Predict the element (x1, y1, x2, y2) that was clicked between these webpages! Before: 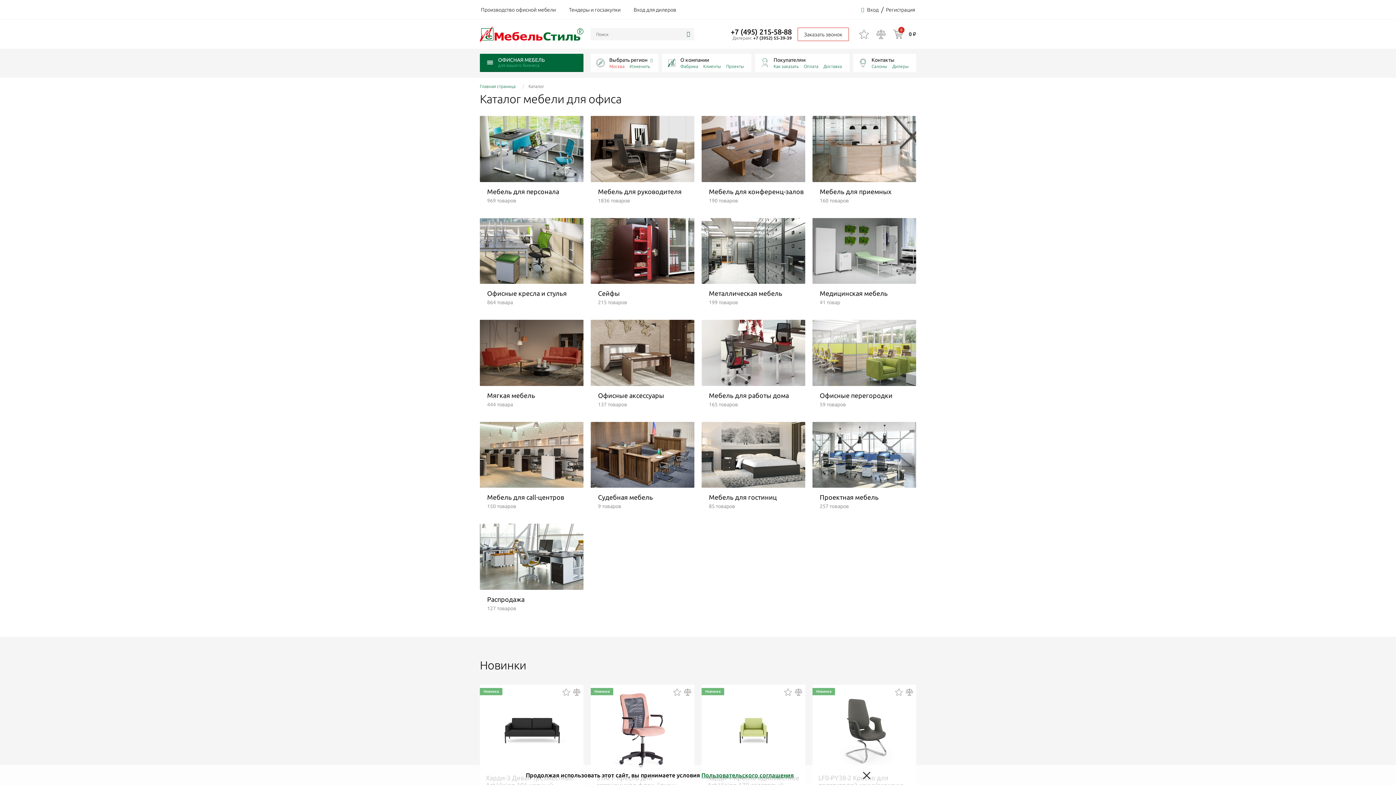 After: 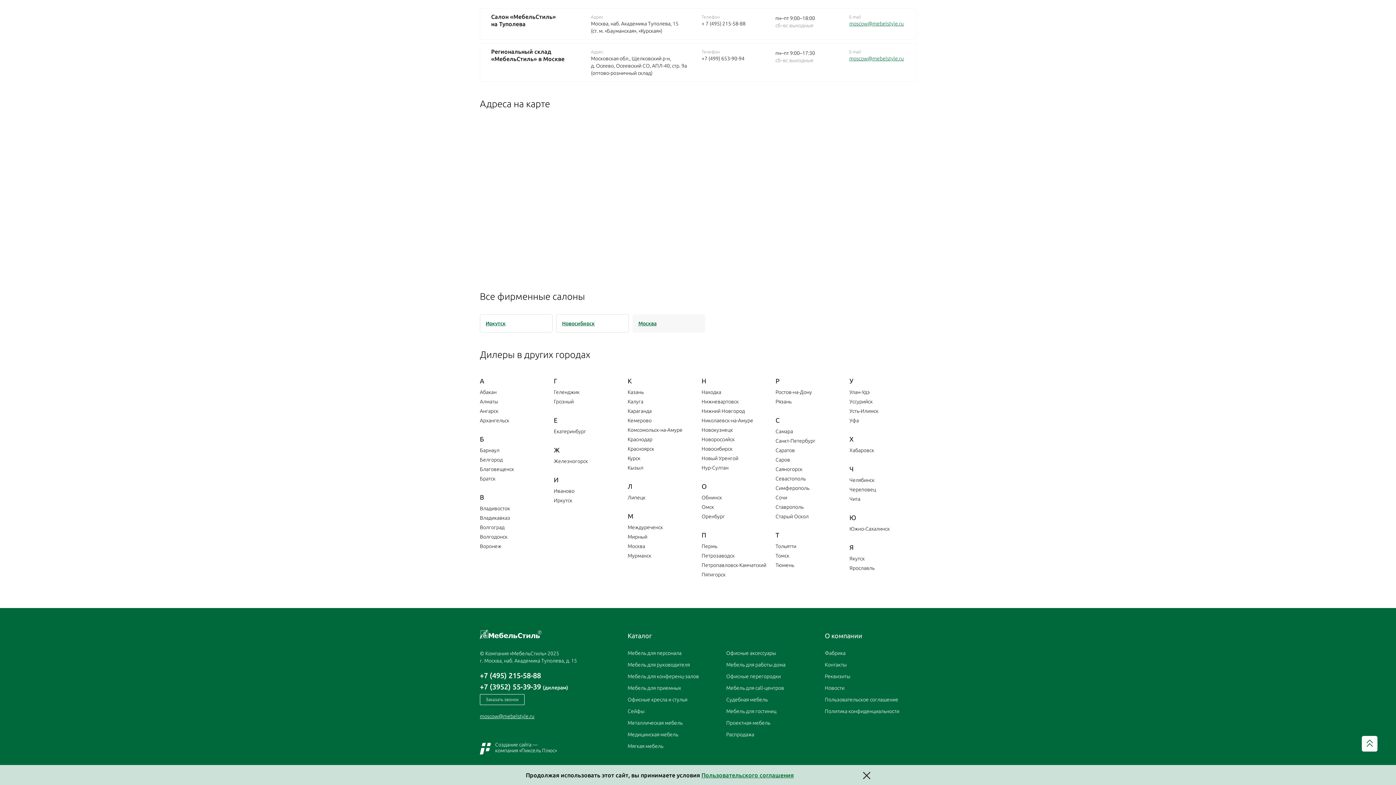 Action: label: Дилеры bbox: (892, 63, 908, 68)